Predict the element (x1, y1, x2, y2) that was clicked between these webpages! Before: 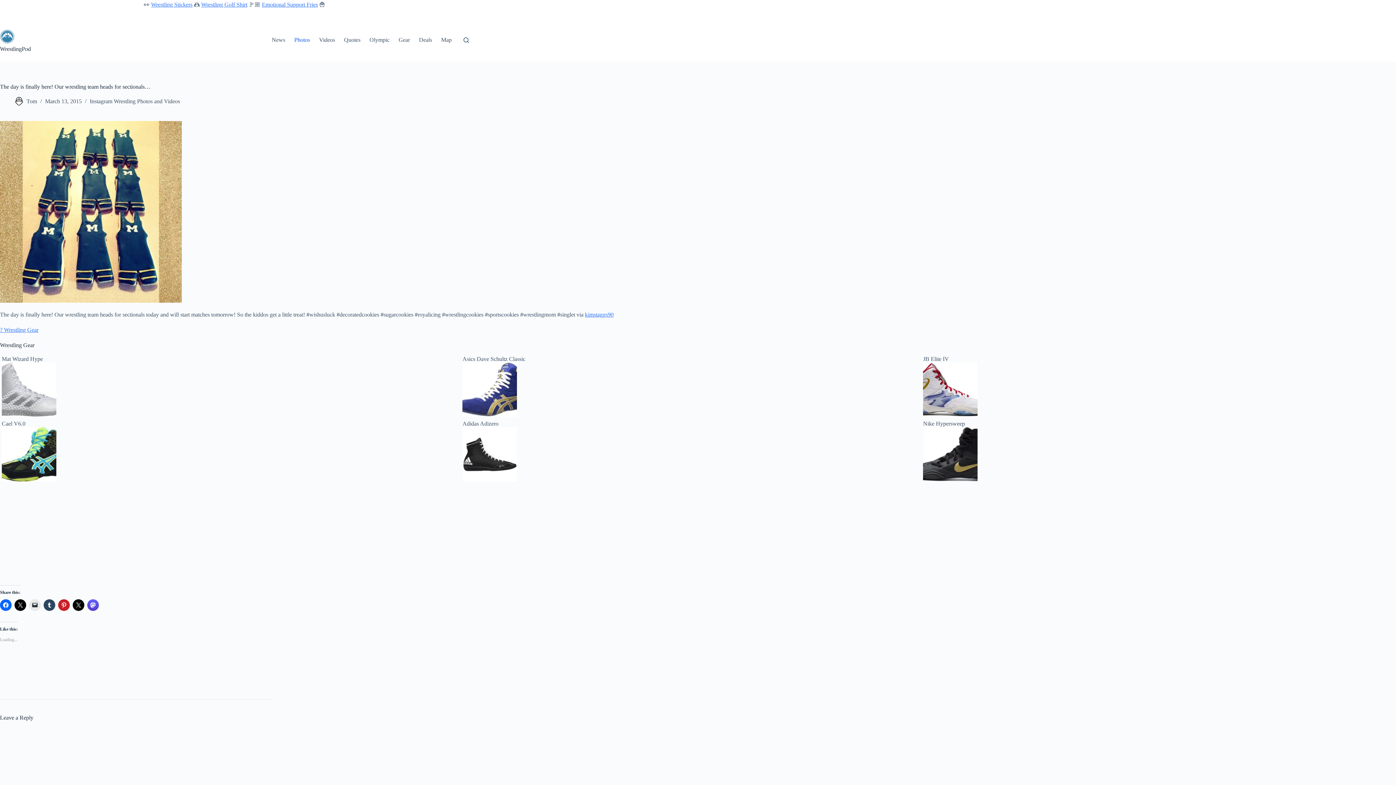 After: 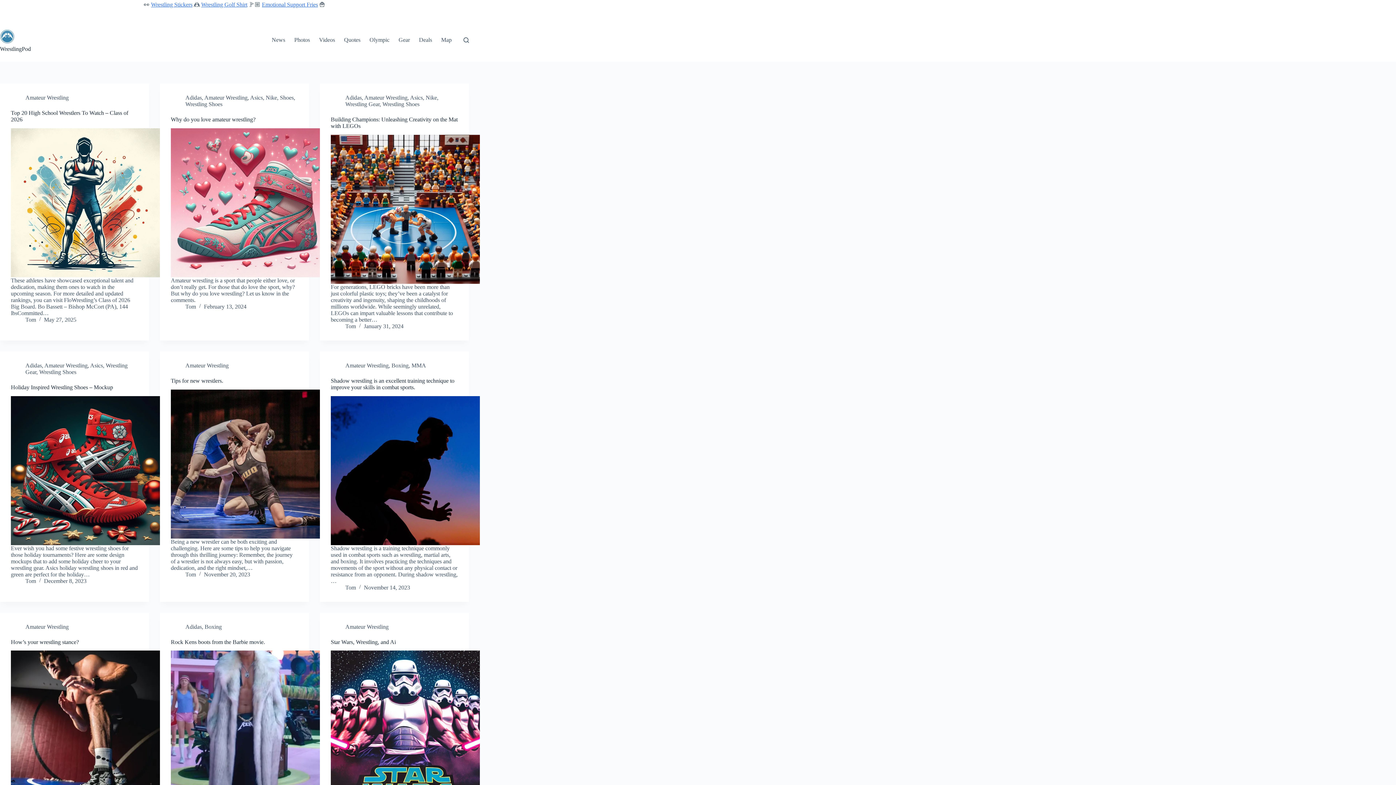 Action: label: WrestlingPod bbox: (0, 45, 30, 52)